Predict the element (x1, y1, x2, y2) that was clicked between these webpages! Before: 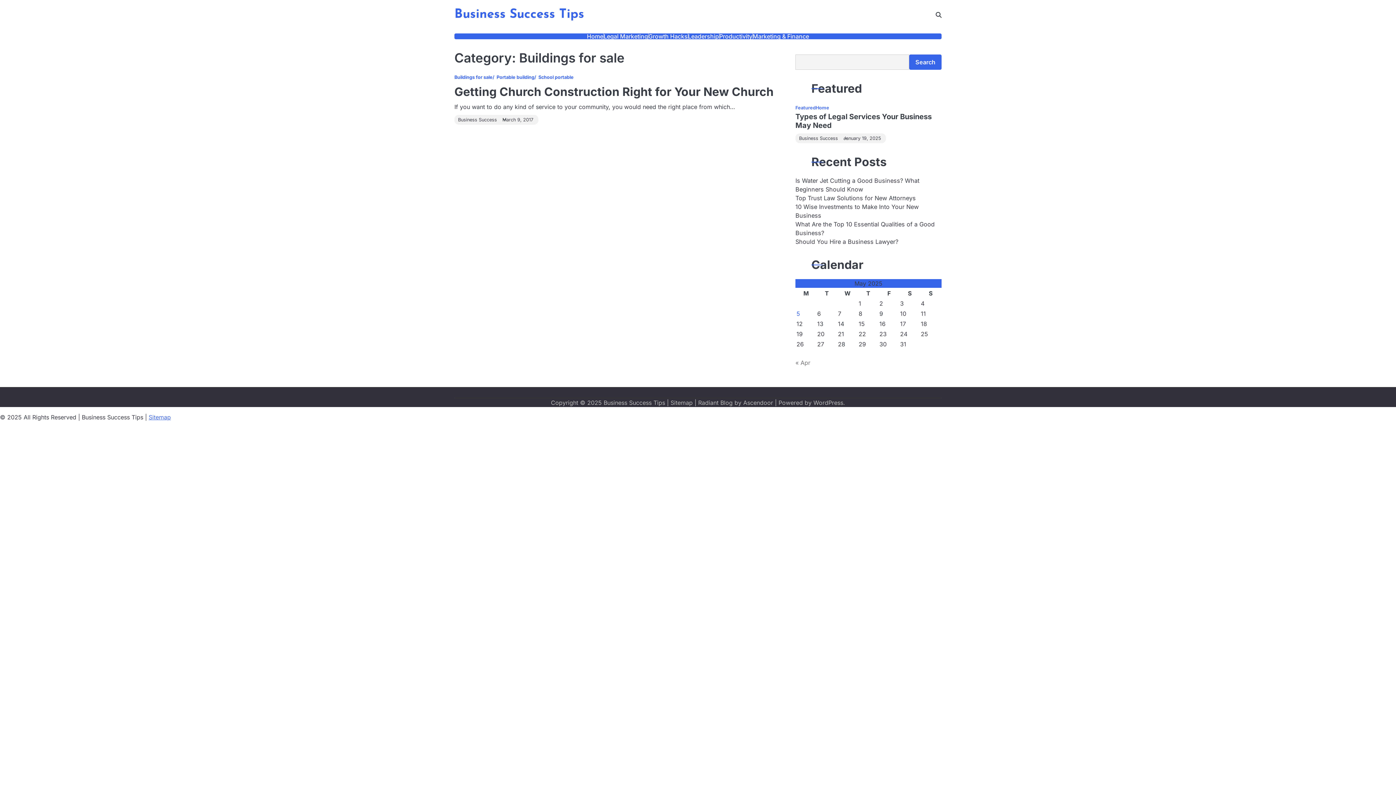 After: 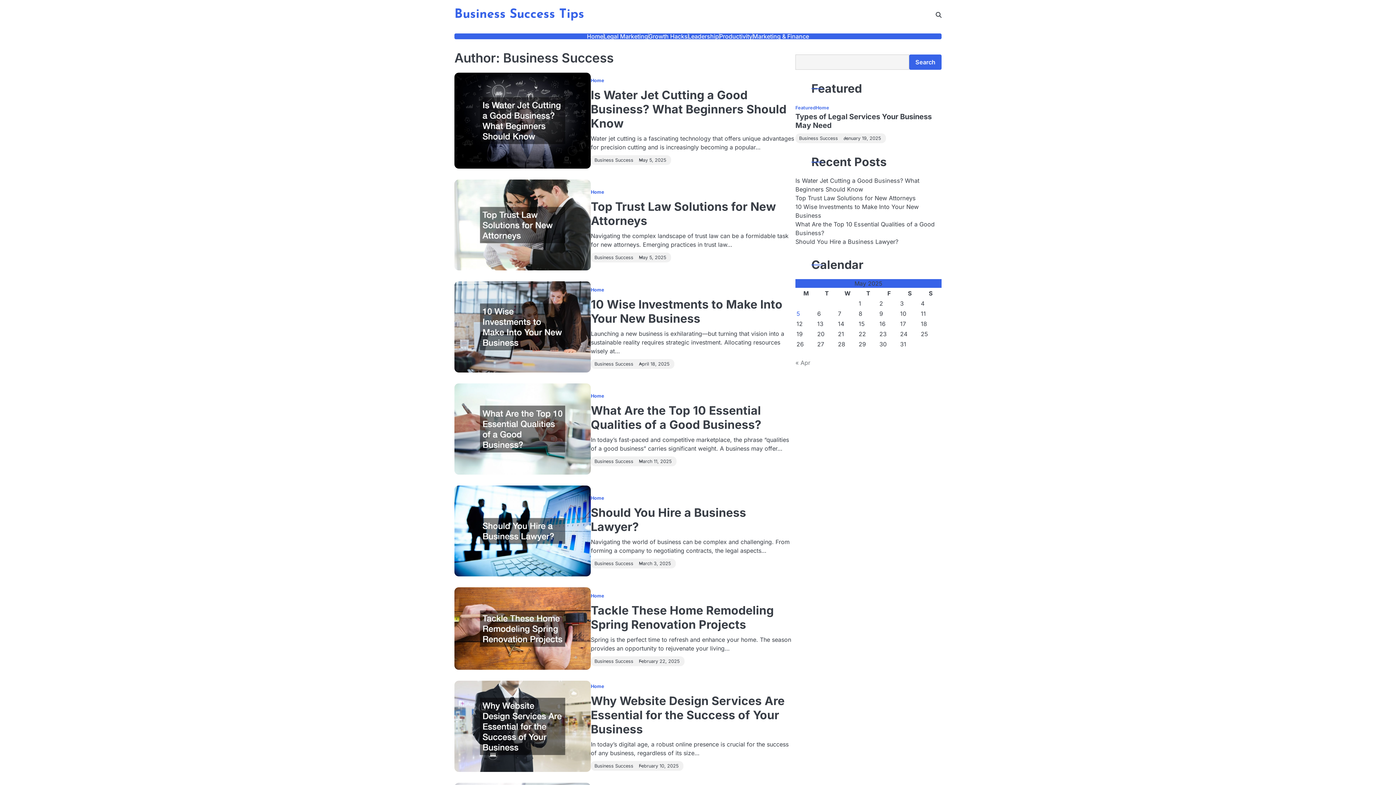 Action: label: Business Success bbox: (458, 117, 497, 122)